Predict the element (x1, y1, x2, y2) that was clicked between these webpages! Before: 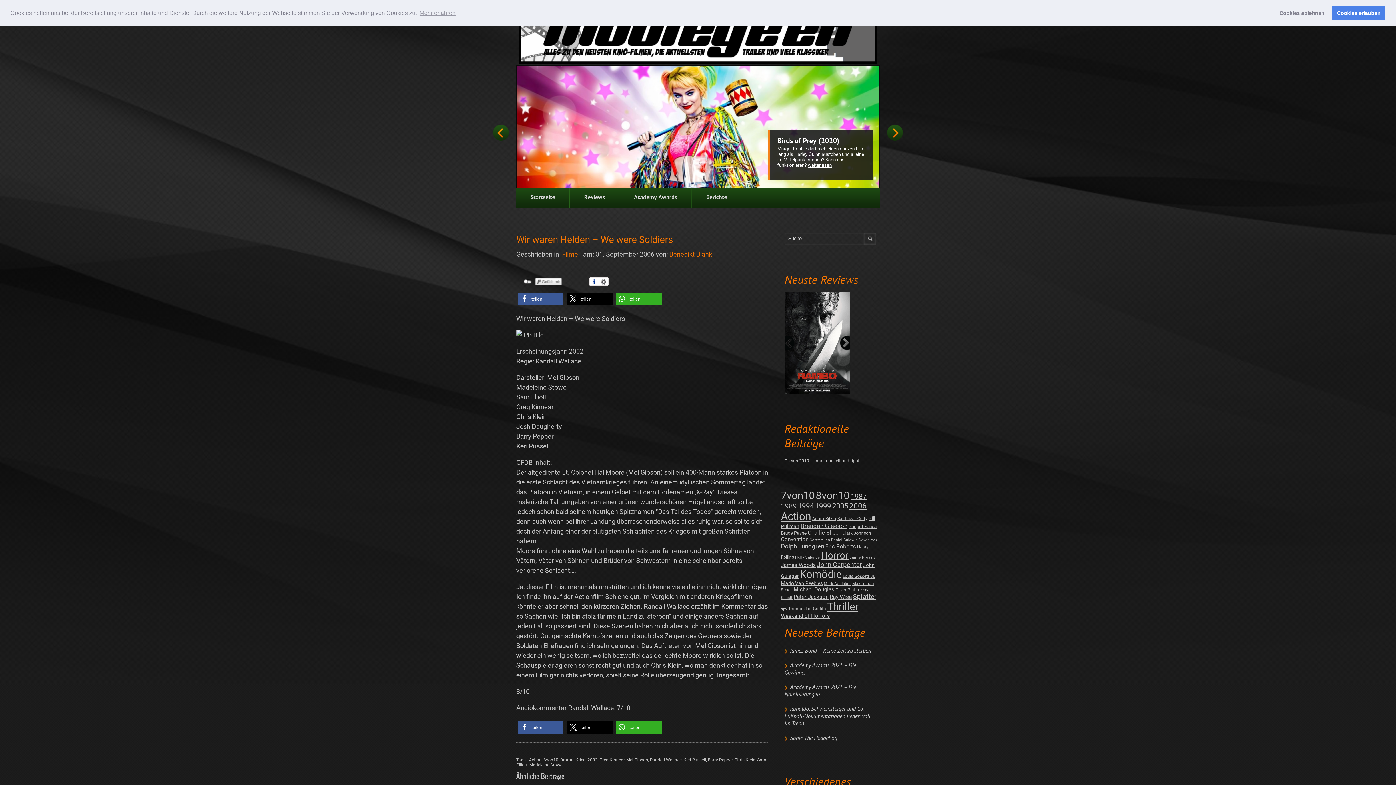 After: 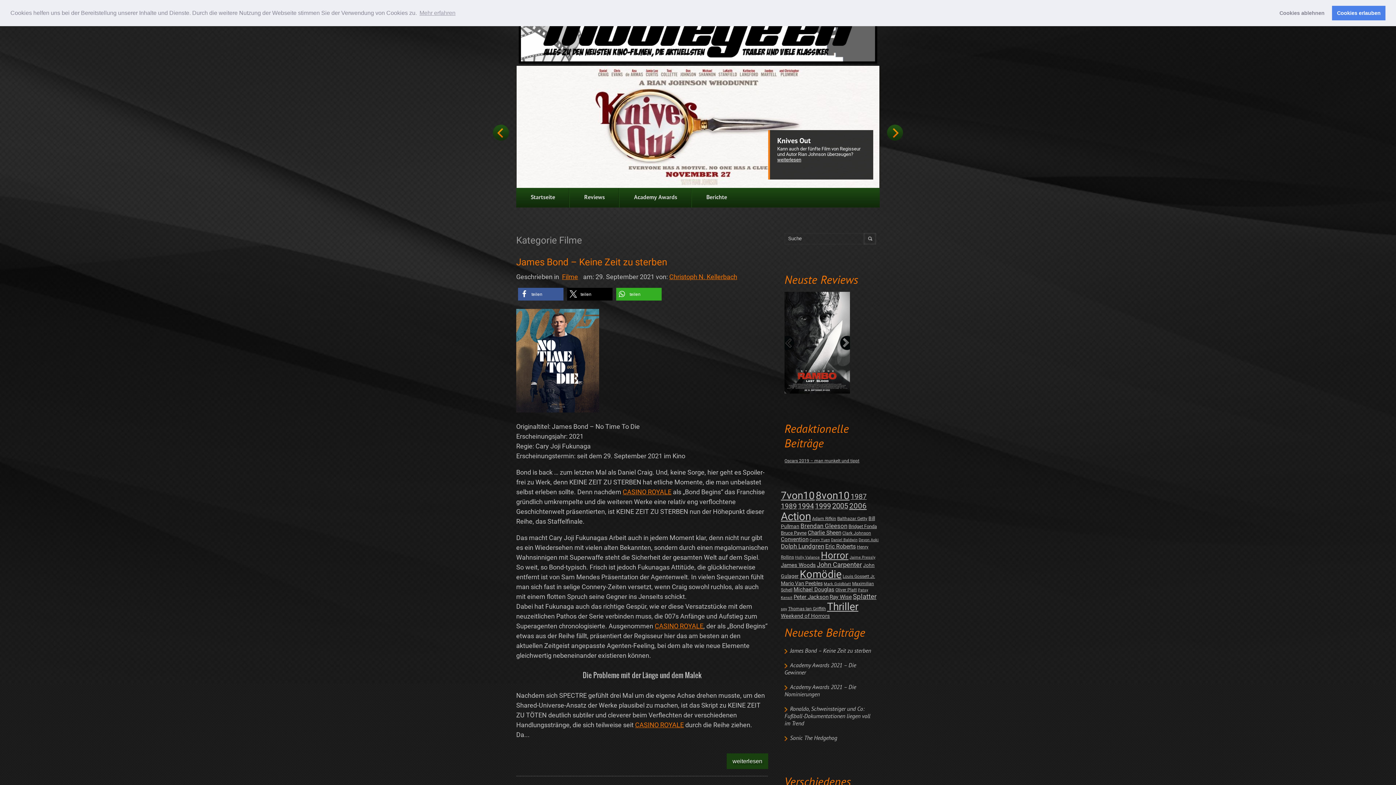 Action: bbox: (562, 250, 578, 258) label: Filme